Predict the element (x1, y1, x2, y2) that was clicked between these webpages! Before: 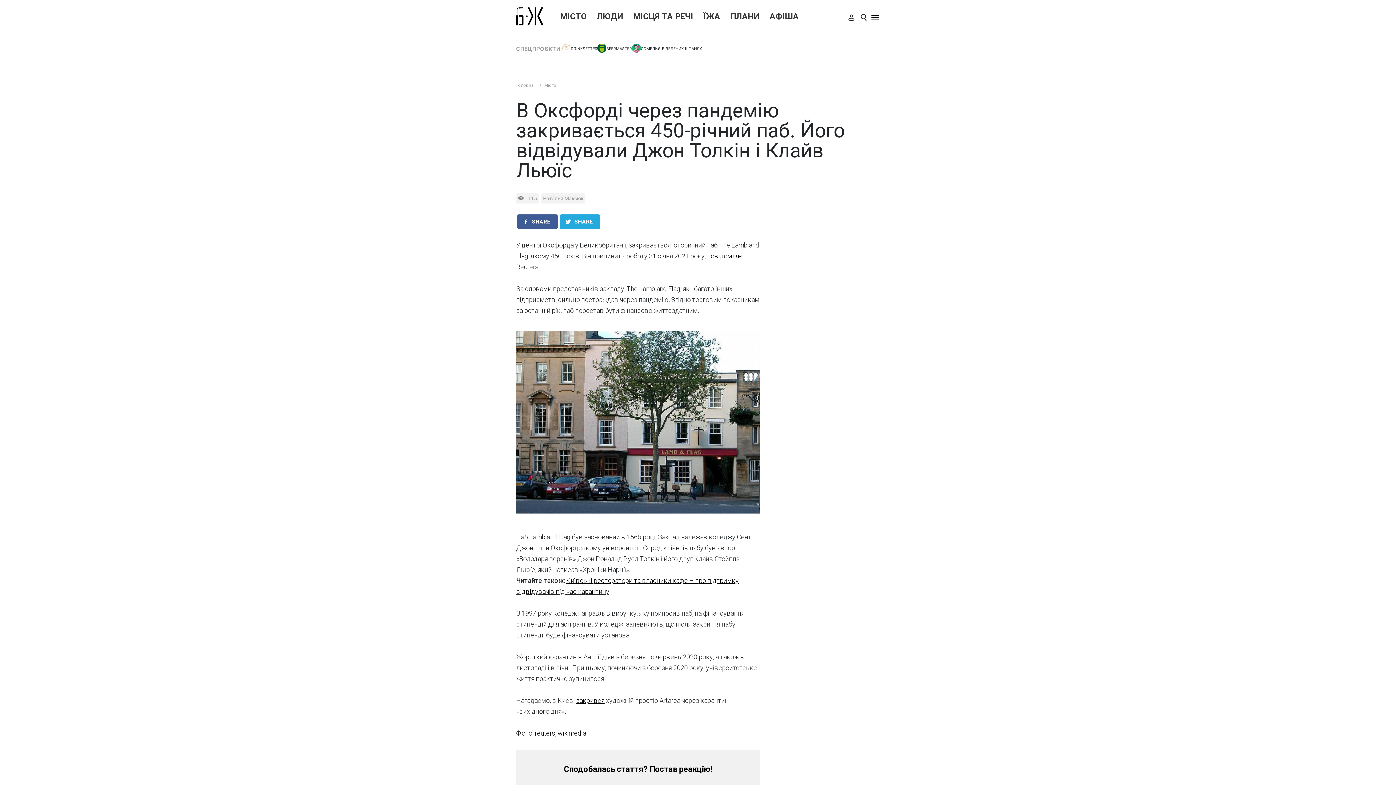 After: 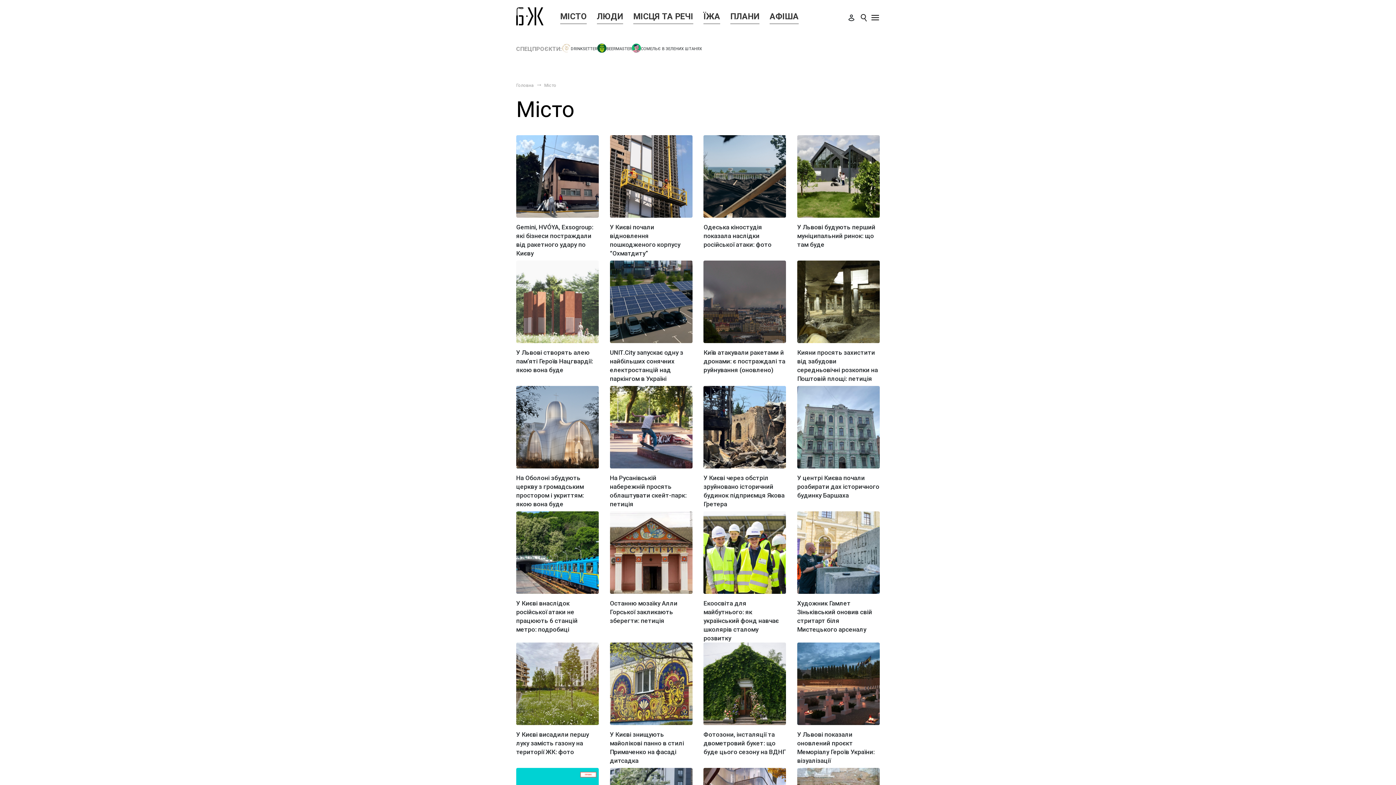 Action: bbox: (544, 82, 556, 88) label: Місто